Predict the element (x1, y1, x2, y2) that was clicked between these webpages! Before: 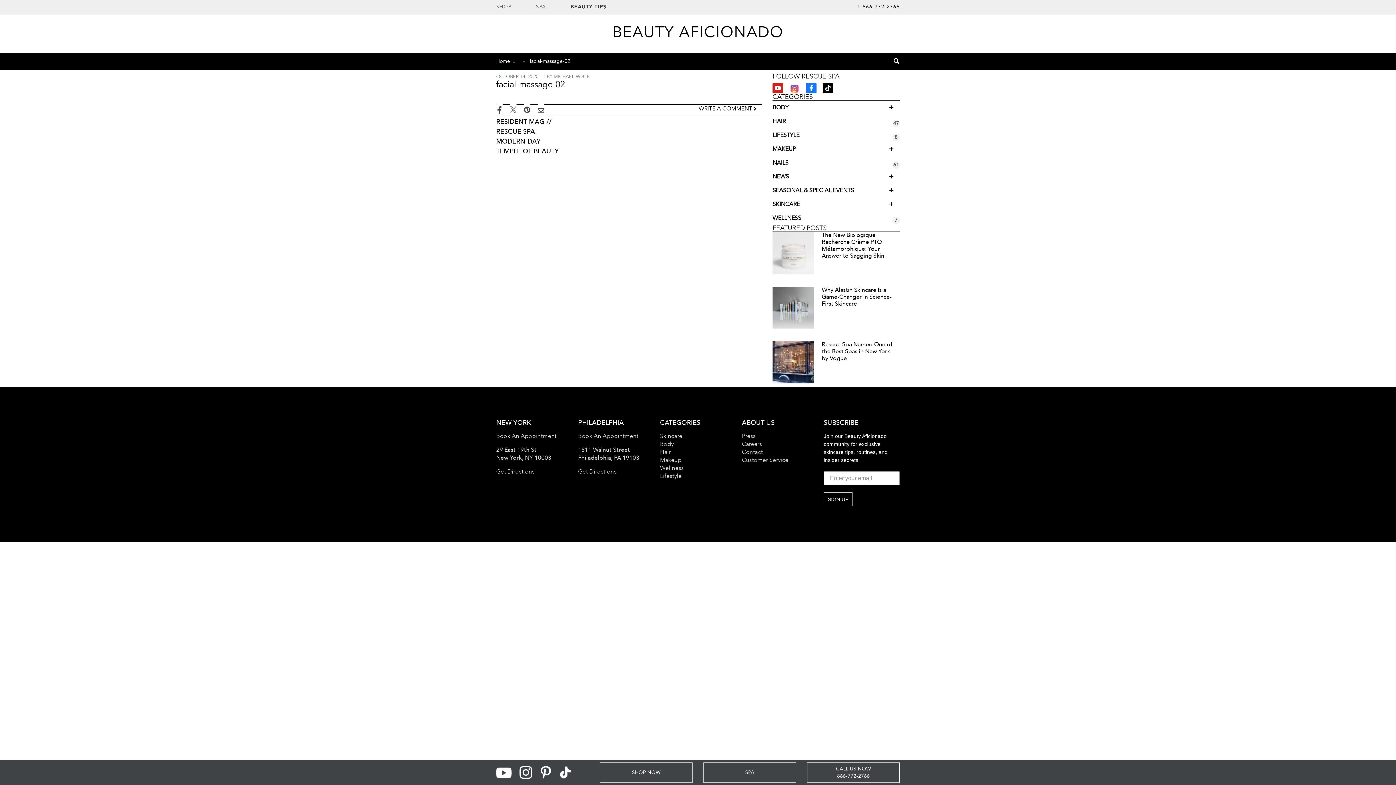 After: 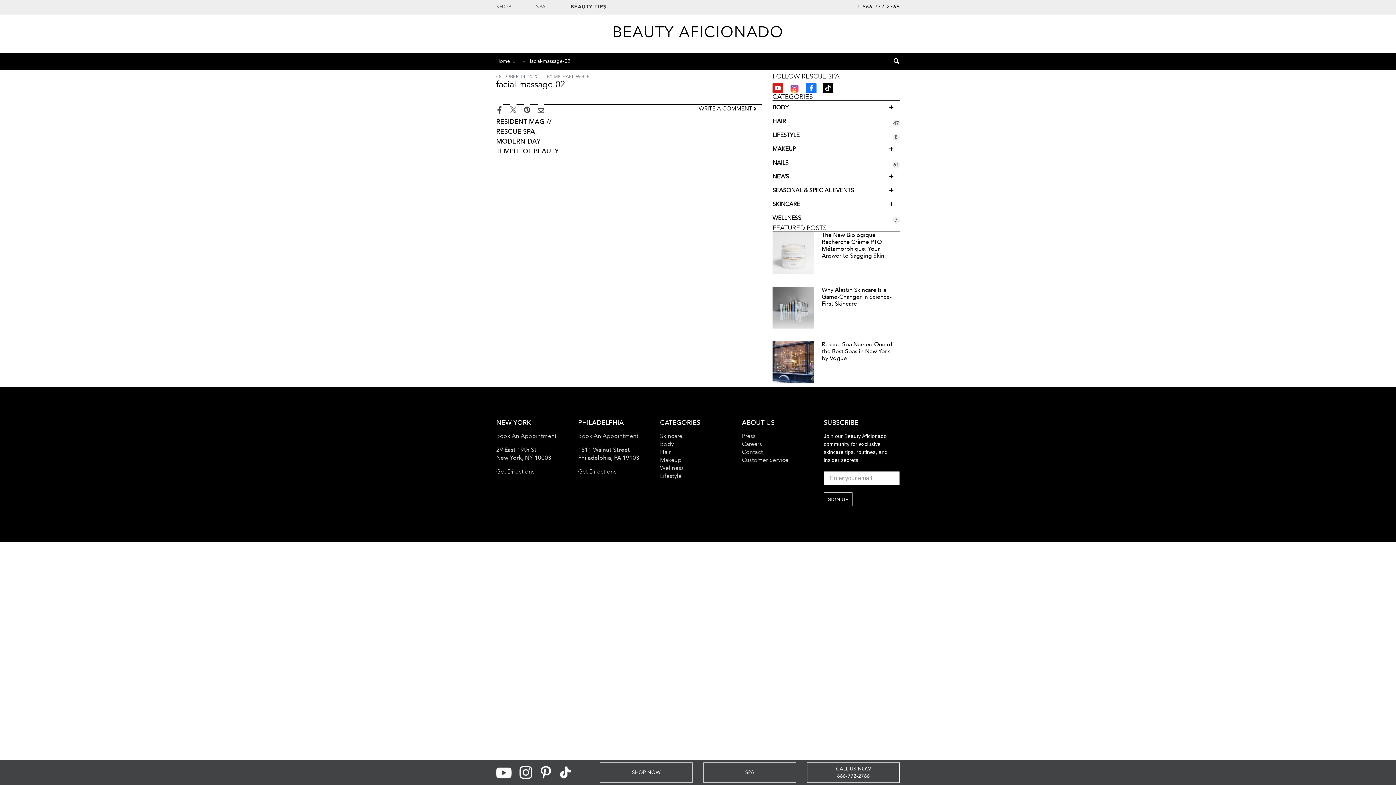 Action: label: Get Directions bbox: (496, 467, 534, 475)